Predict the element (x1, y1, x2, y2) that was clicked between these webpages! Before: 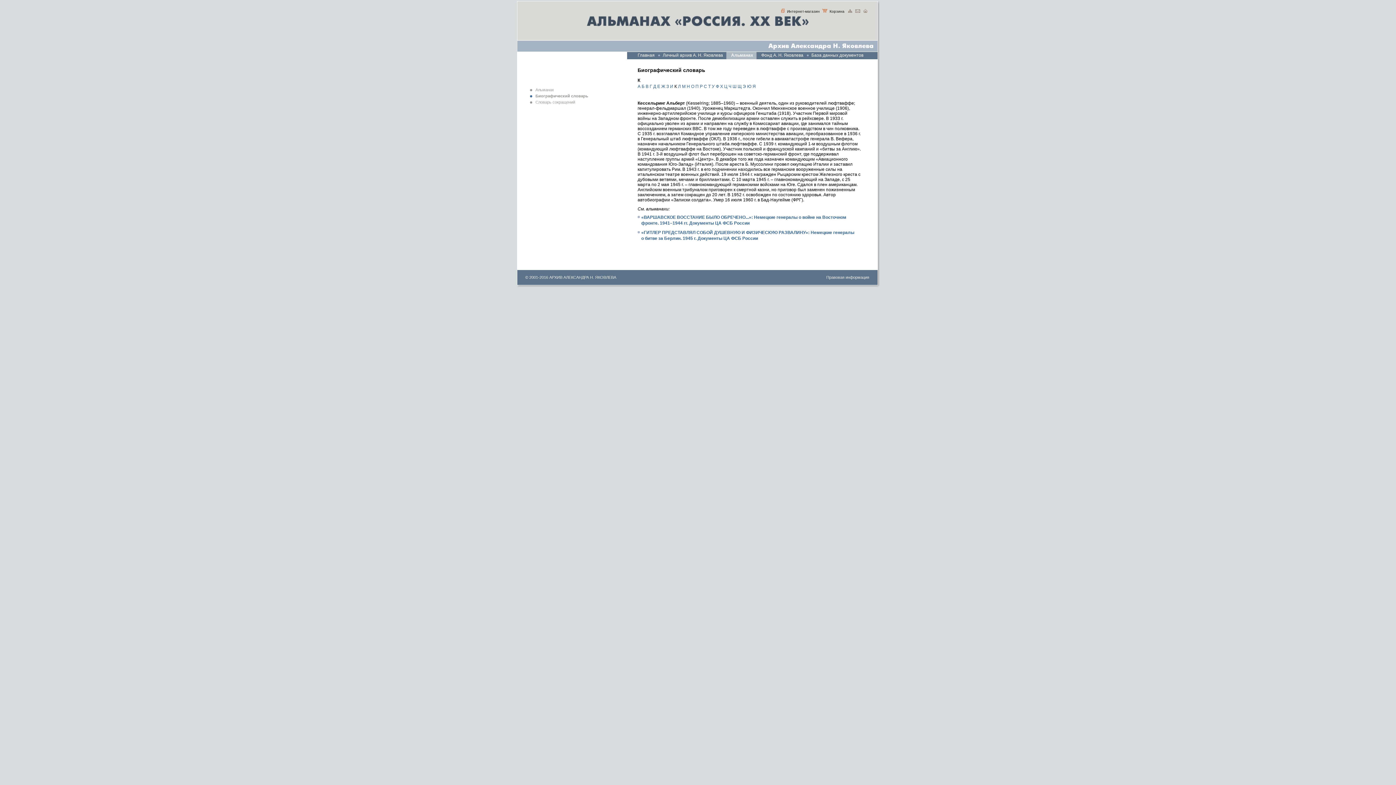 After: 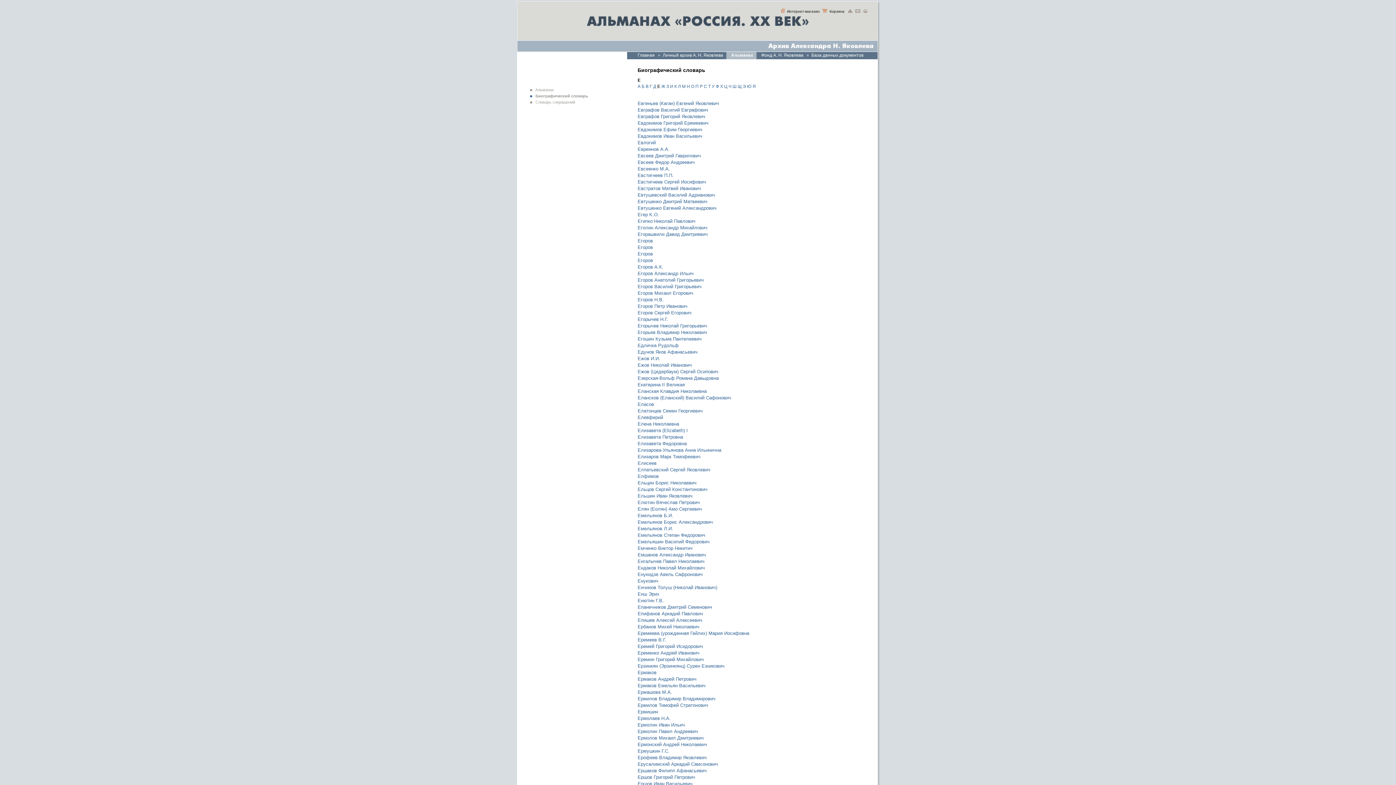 Action: label: Е bbox: (657, 84, 660, 89)